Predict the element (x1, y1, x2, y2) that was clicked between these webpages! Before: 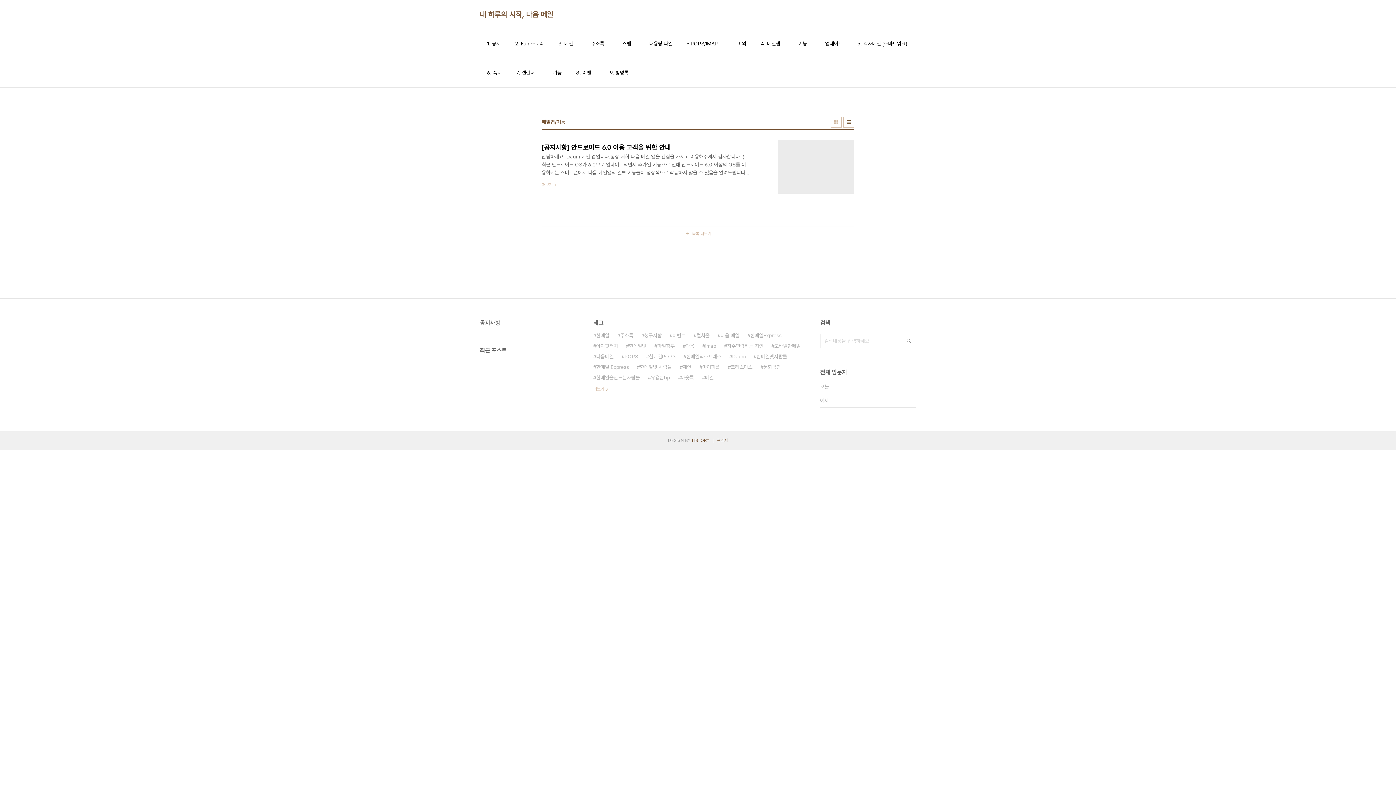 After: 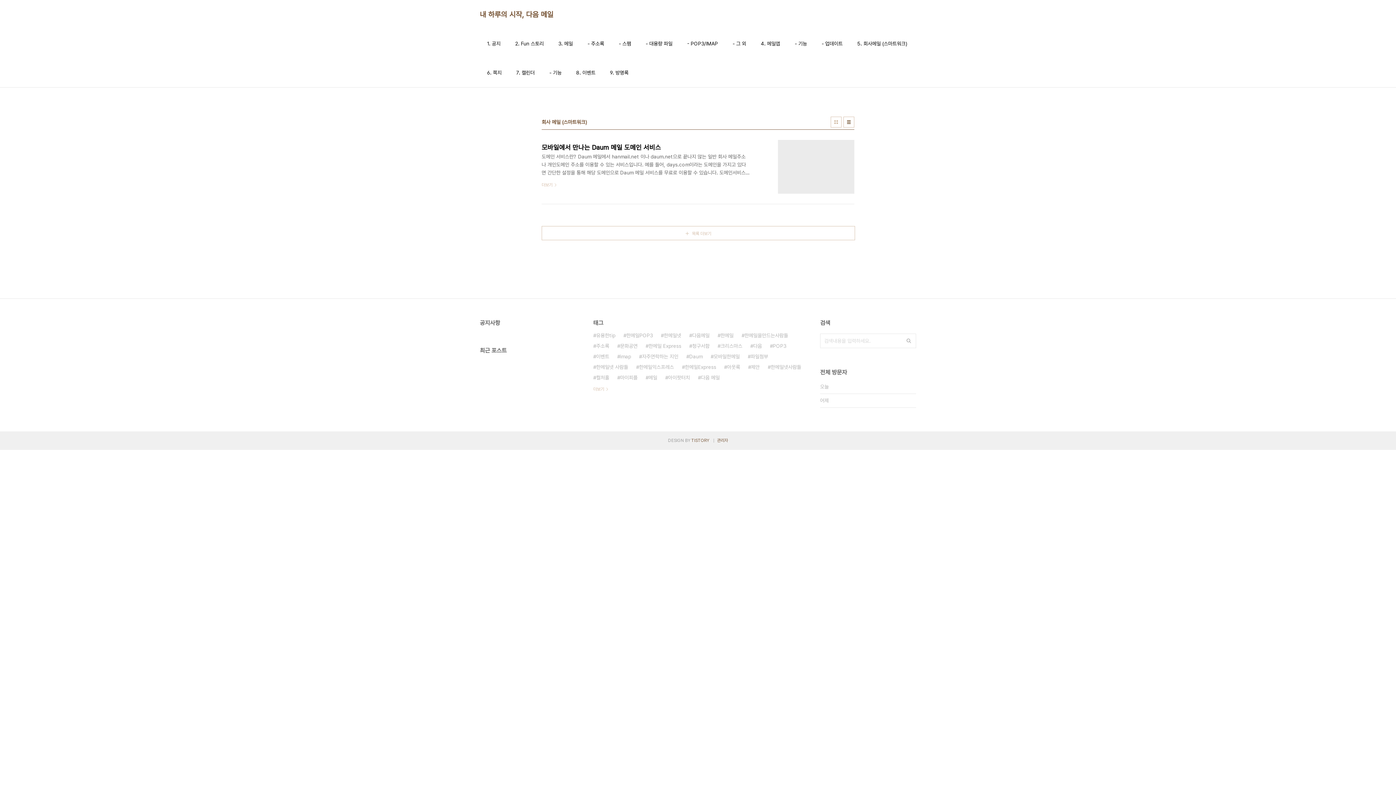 Action: bbox: (856, 38, 908, 48) label: 5. 회사메일 (스마트워크)